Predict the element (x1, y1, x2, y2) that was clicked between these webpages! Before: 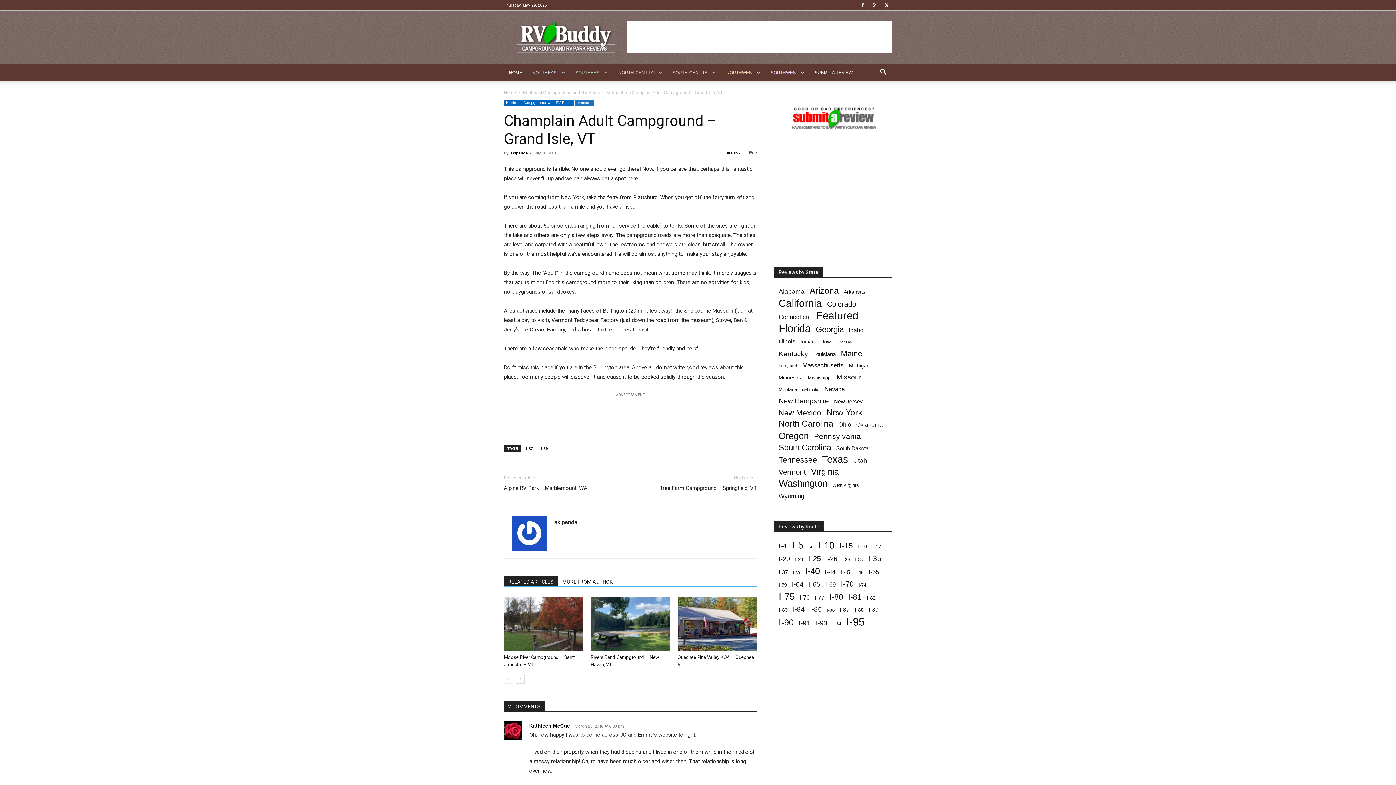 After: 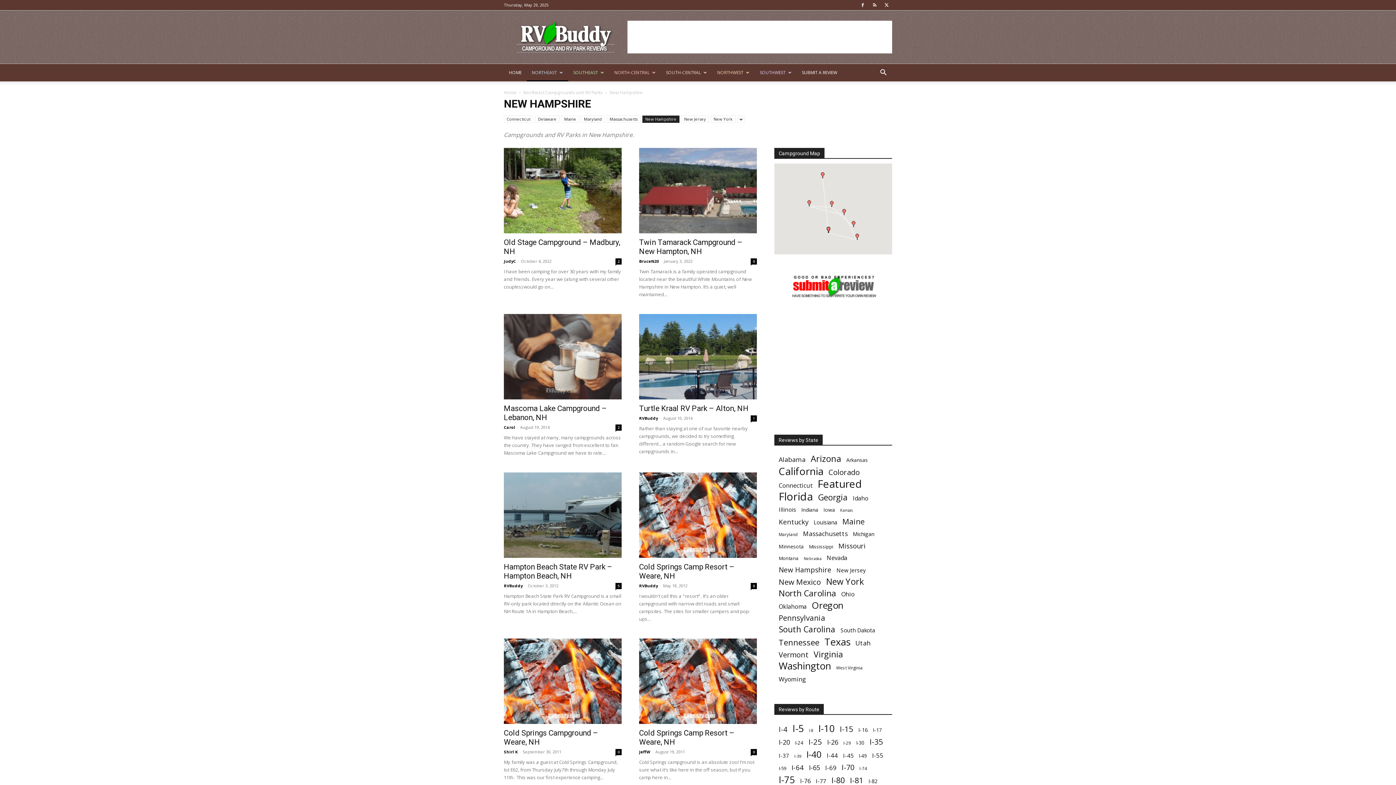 Action: bbox: (778, 397, 829, 405) label: New Hampshire (21 items)